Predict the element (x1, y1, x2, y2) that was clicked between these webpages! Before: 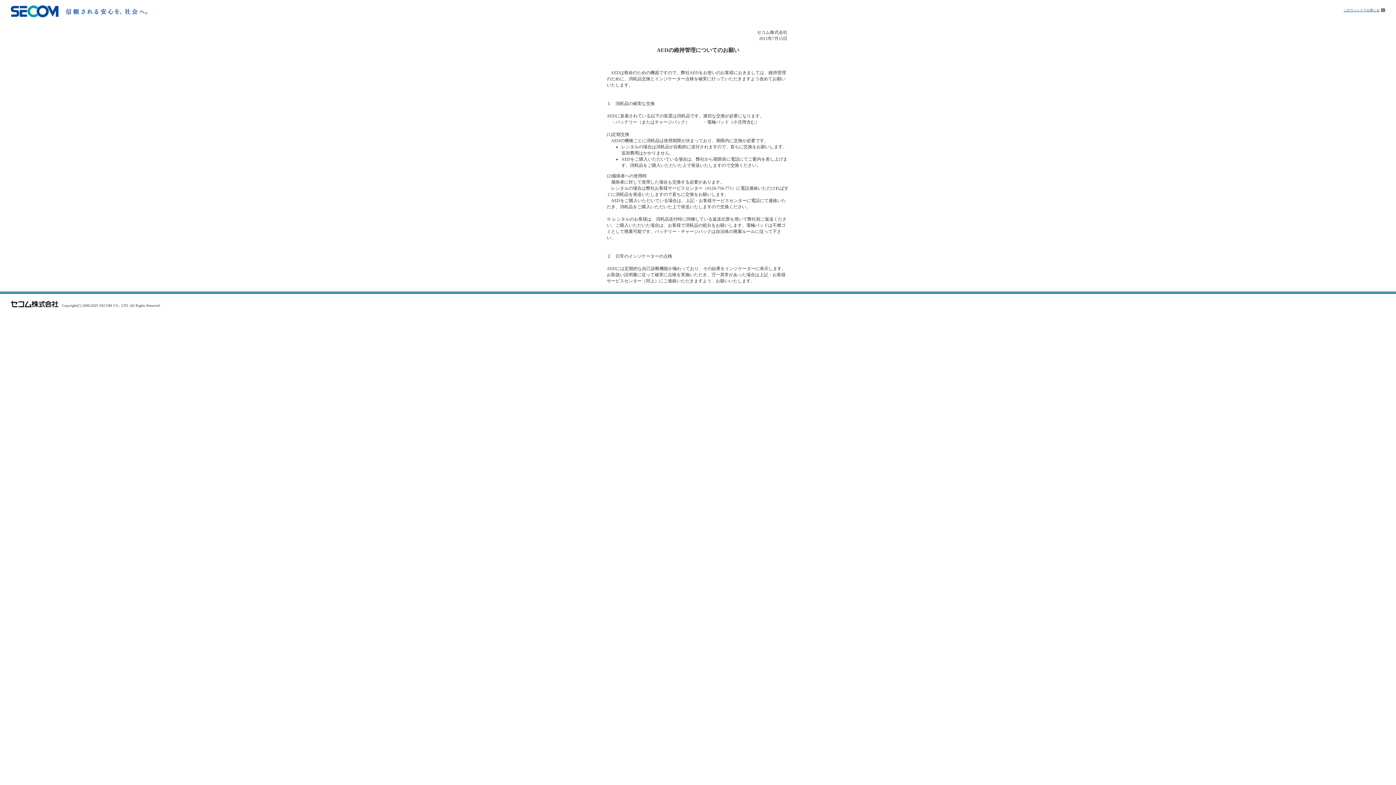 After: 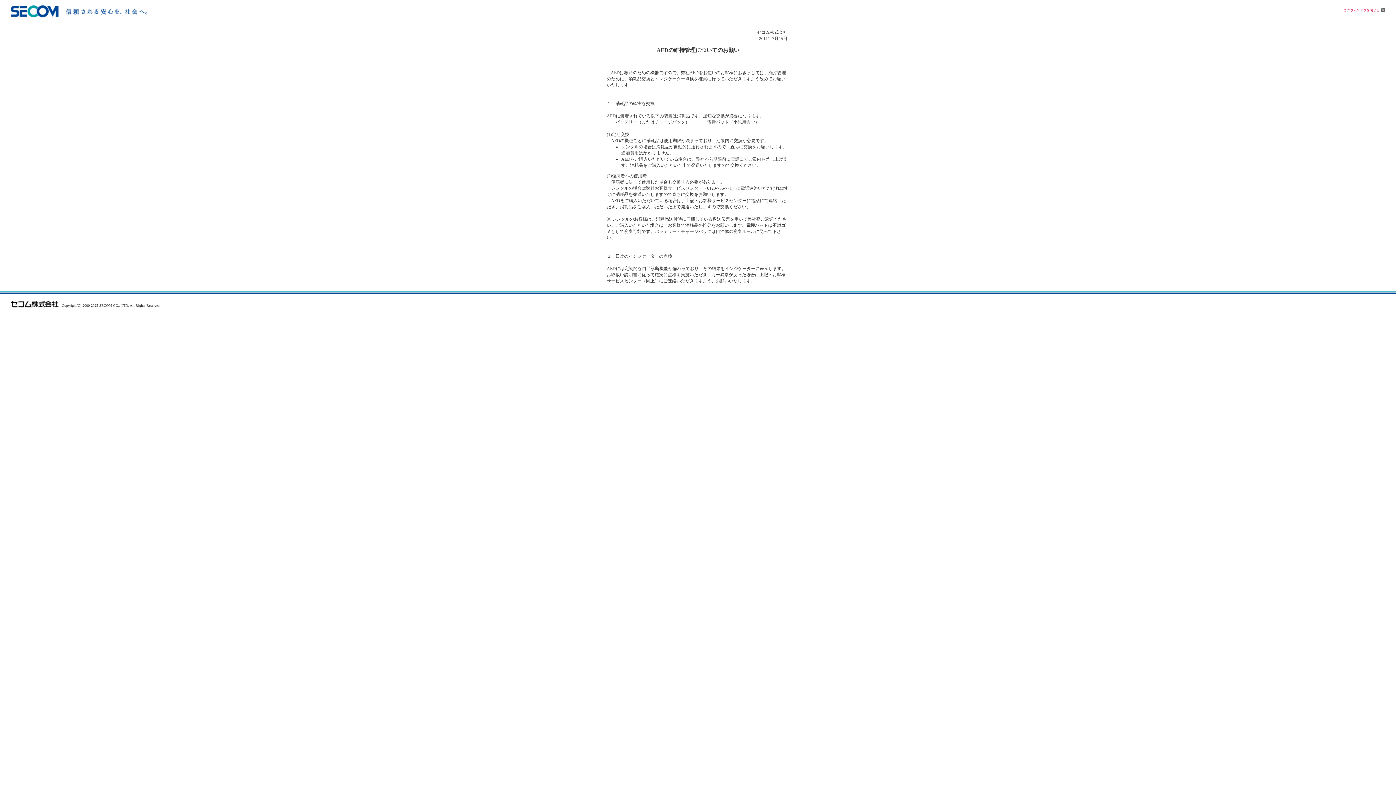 Action: bbox: (1344, 8, 1385, 12) label: このウィンドウを閉じる